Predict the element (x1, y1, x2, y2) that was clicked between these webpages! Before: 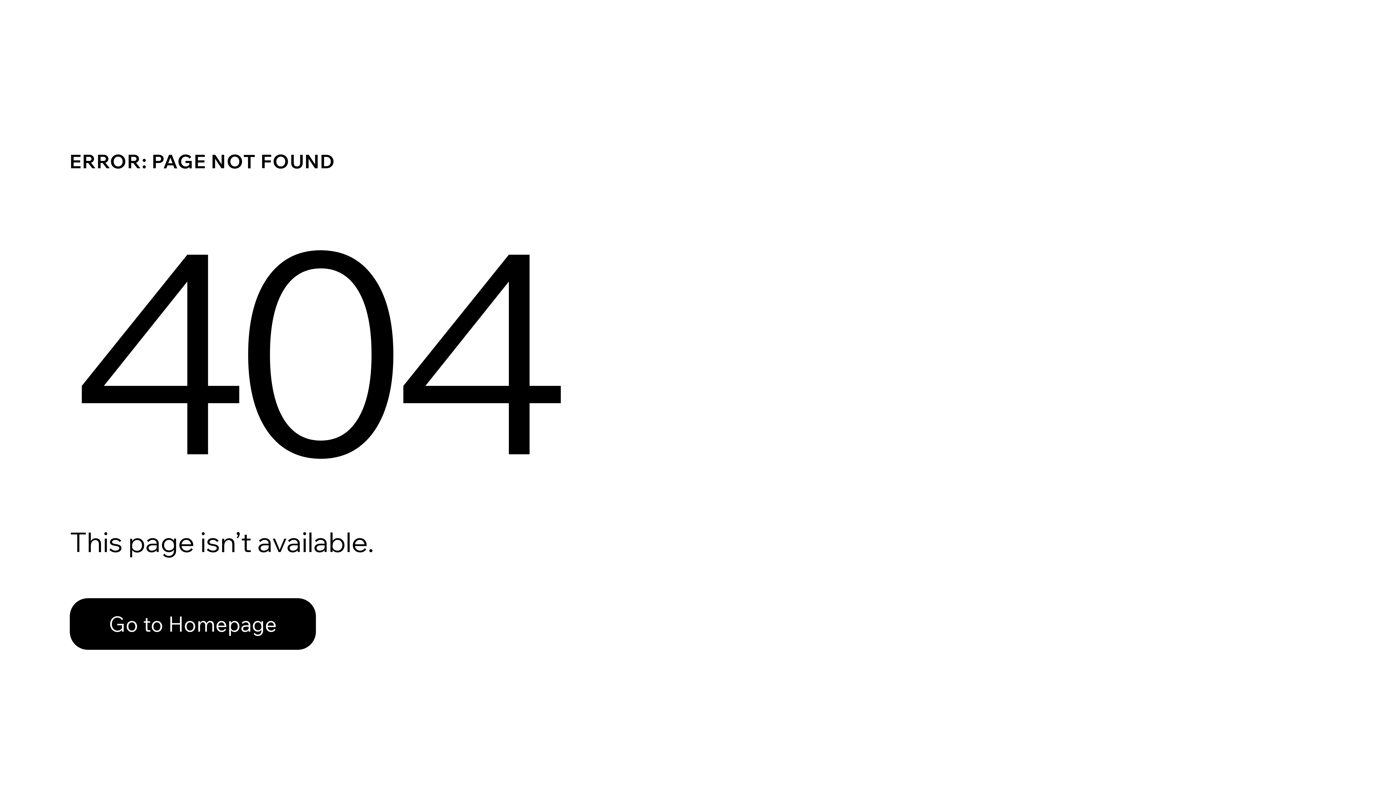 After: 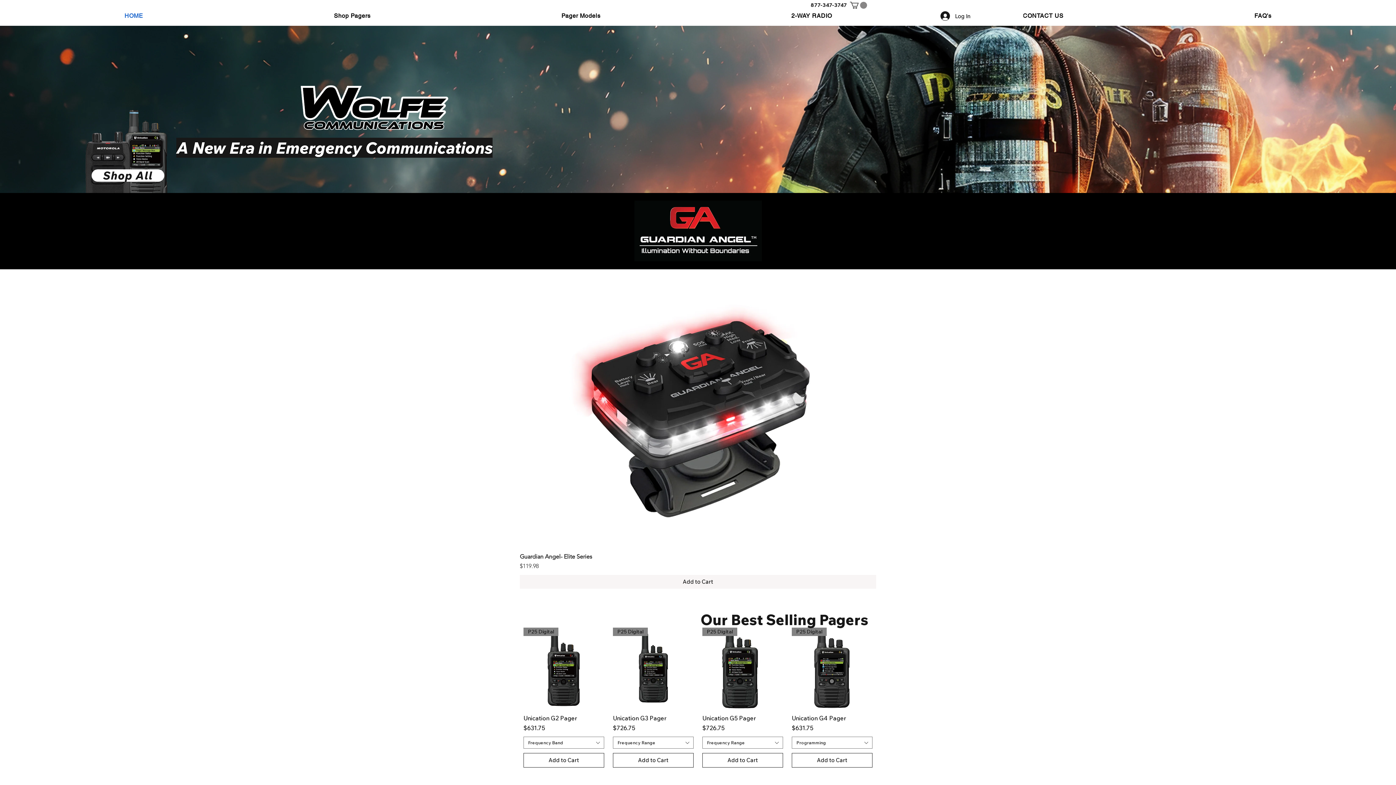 Action: label: Go to Homepage bbox: (69, 582, 768, 659)